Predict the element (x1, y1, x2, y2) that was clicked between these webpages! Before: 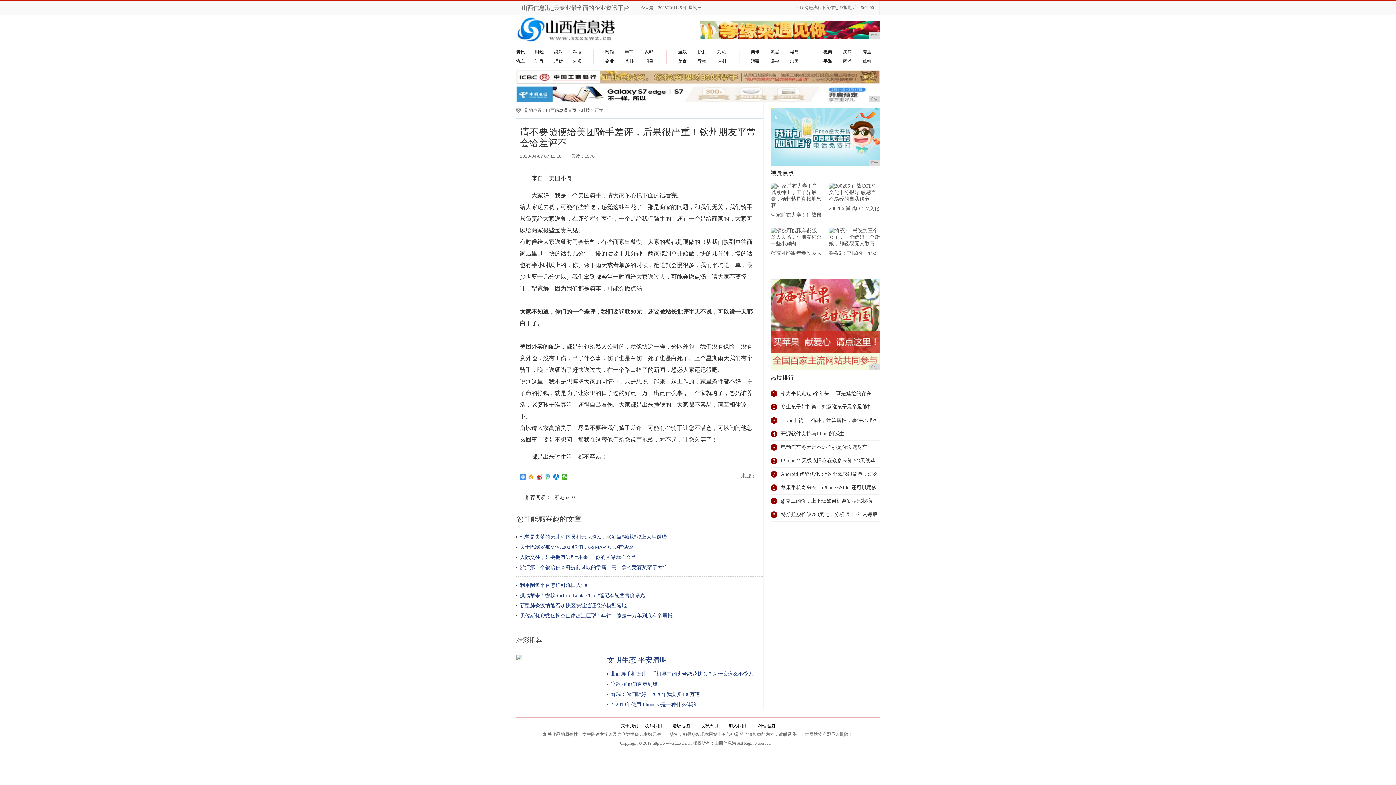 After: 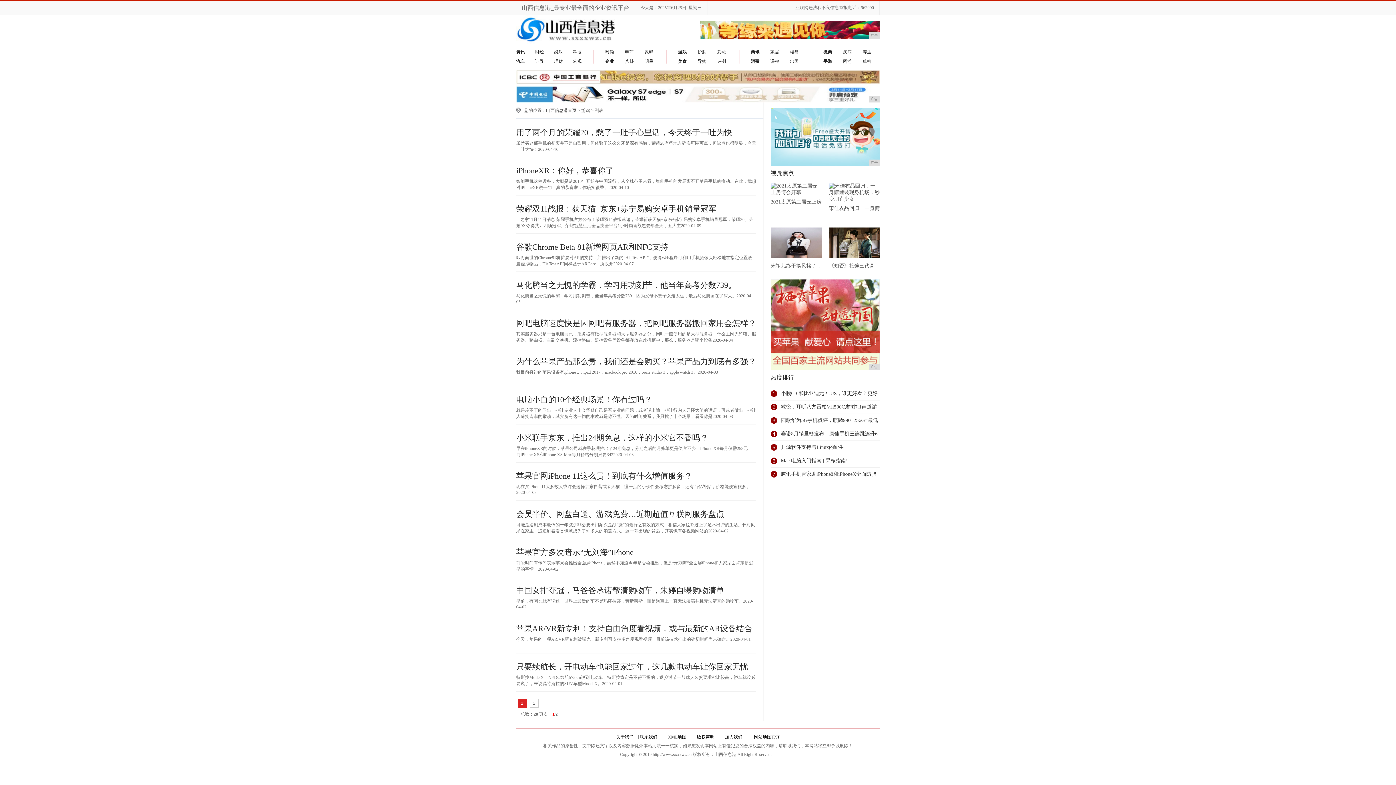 Action: bbox: (697, 47, 706, 56) label: 护肤